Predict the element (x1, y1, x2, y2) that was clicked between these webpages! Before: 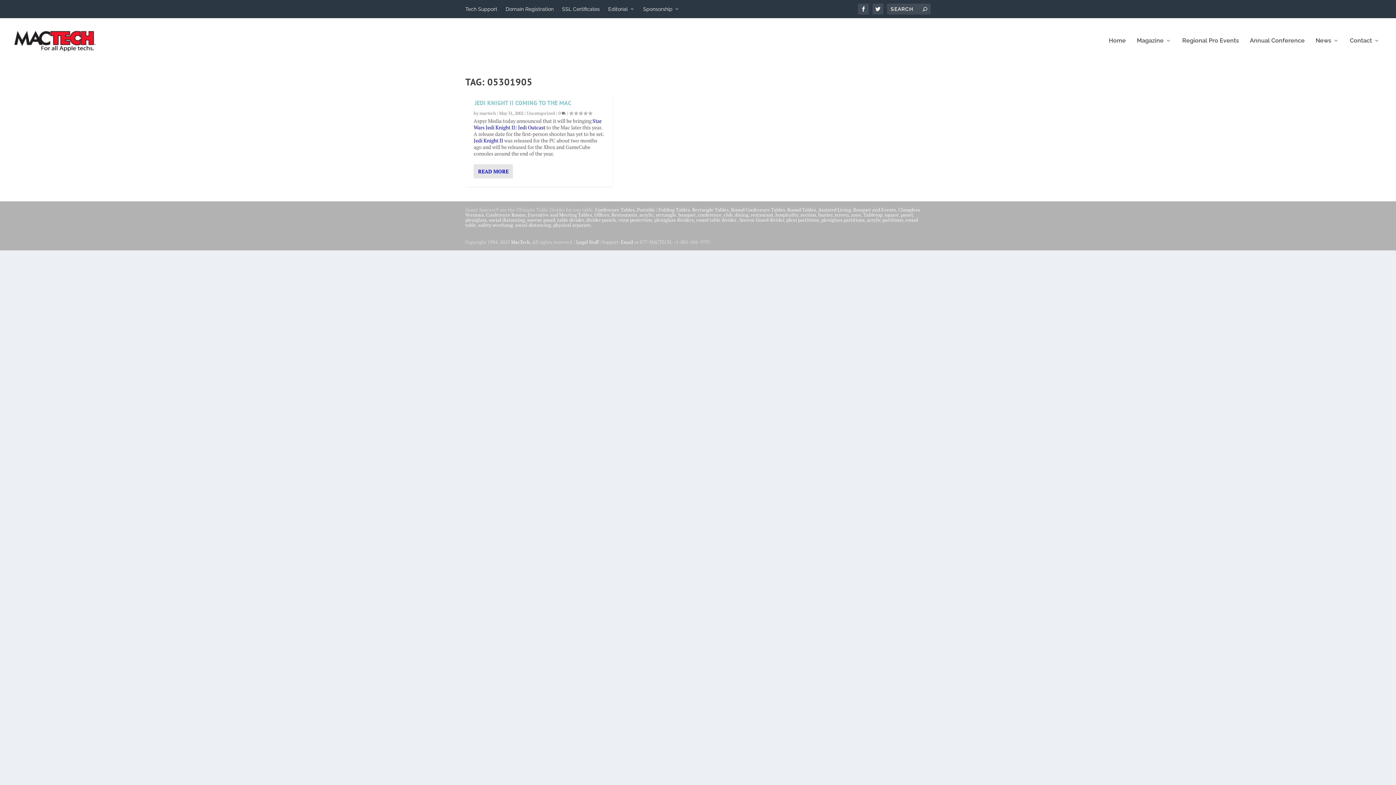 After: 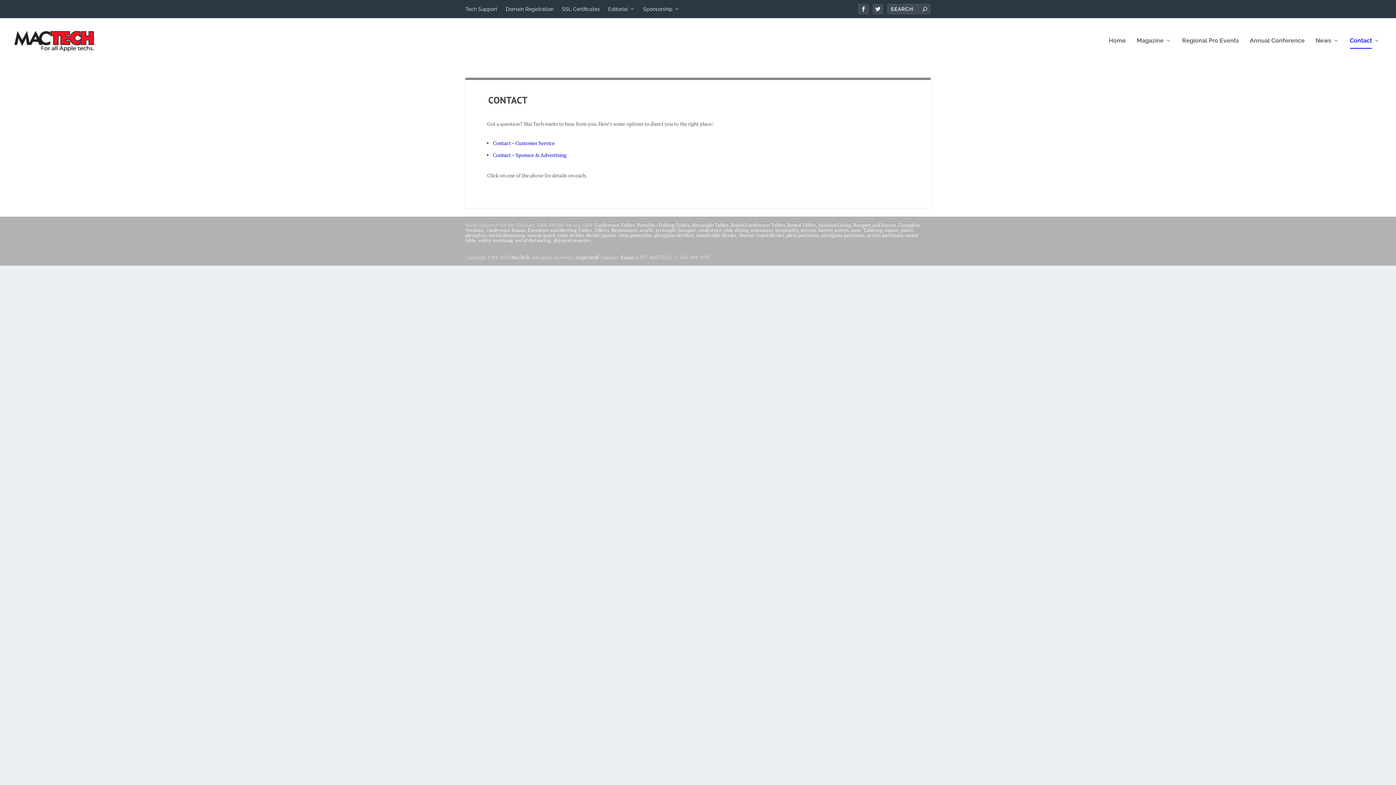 Action: bbox: (1350, 37, 1380, 63) label: Contact